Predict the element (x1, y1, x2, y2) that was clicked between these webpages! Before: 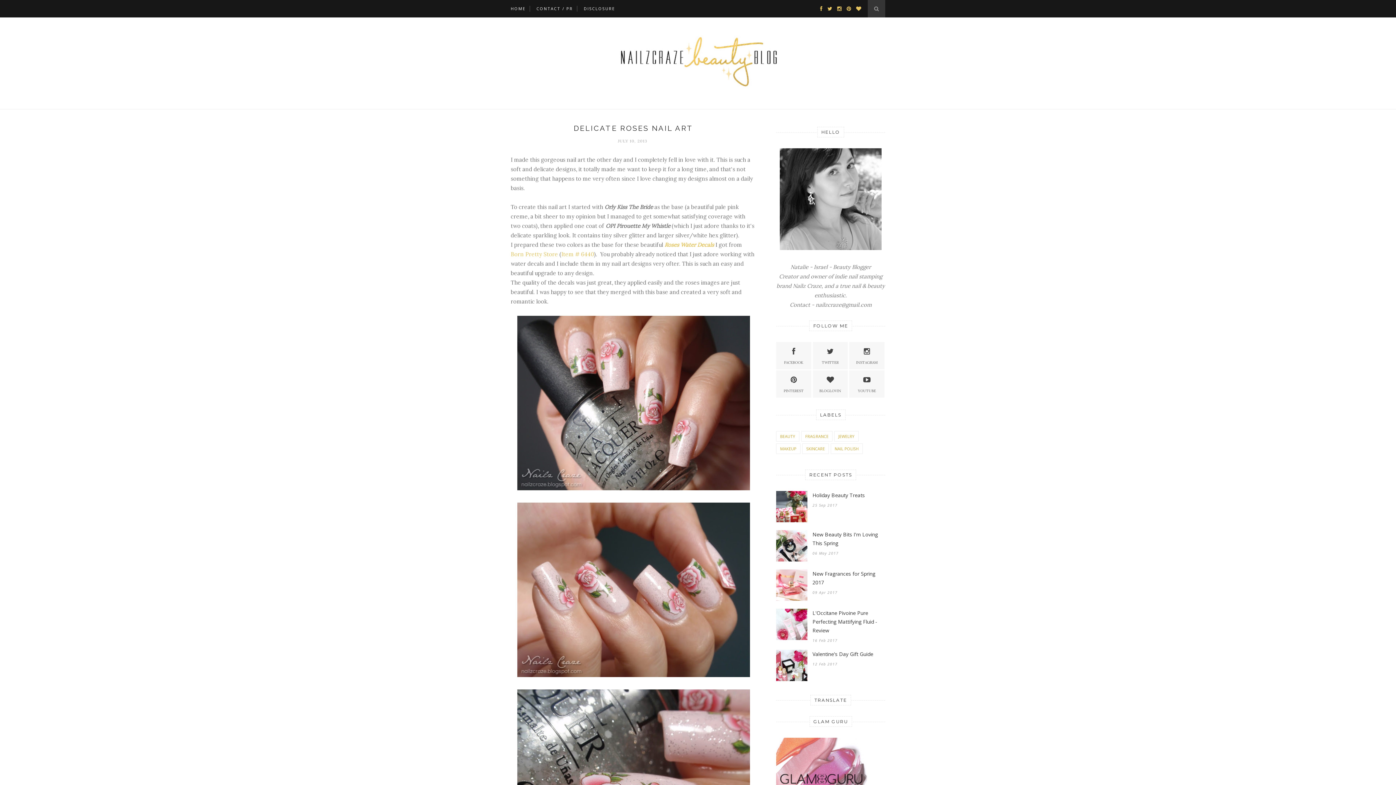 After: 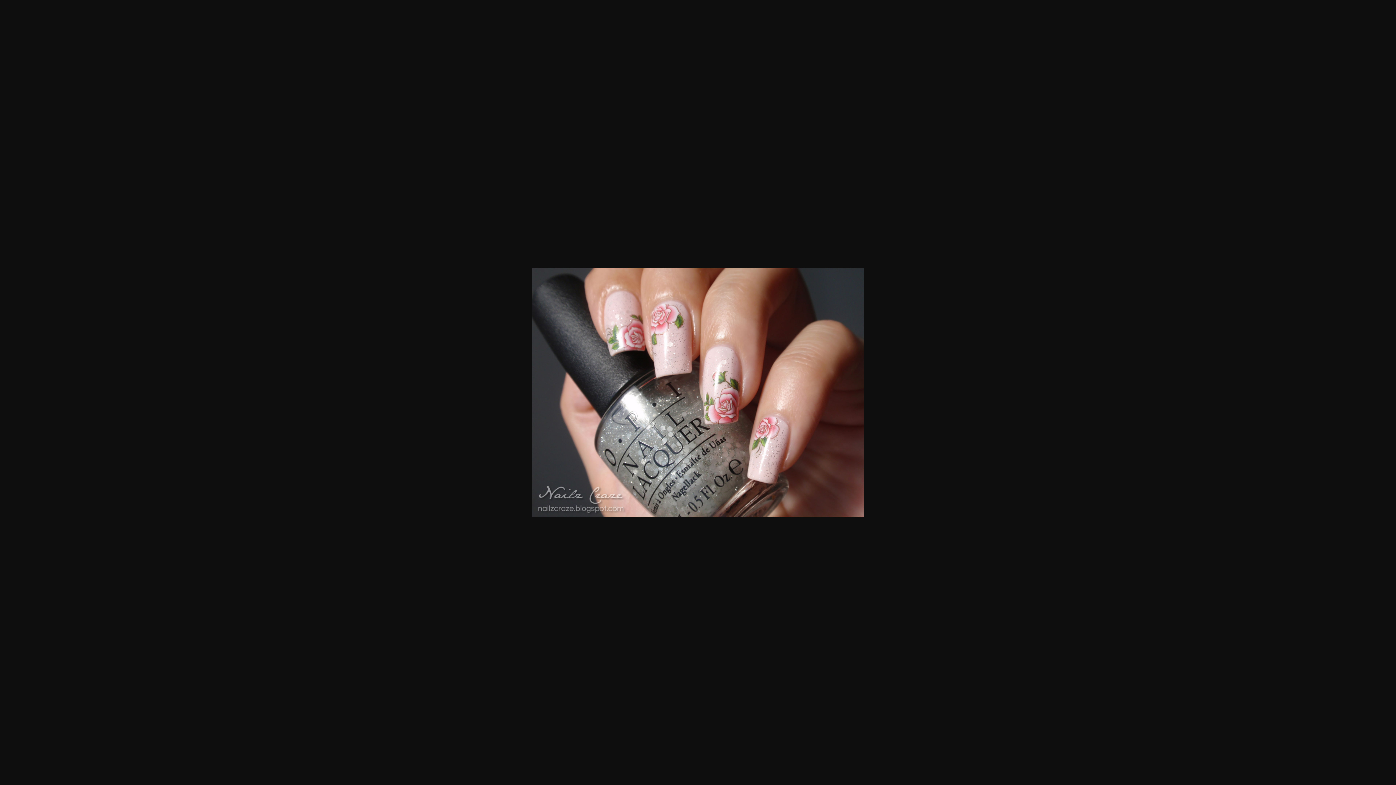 Action: bbox: (517, 485, 750, 492)